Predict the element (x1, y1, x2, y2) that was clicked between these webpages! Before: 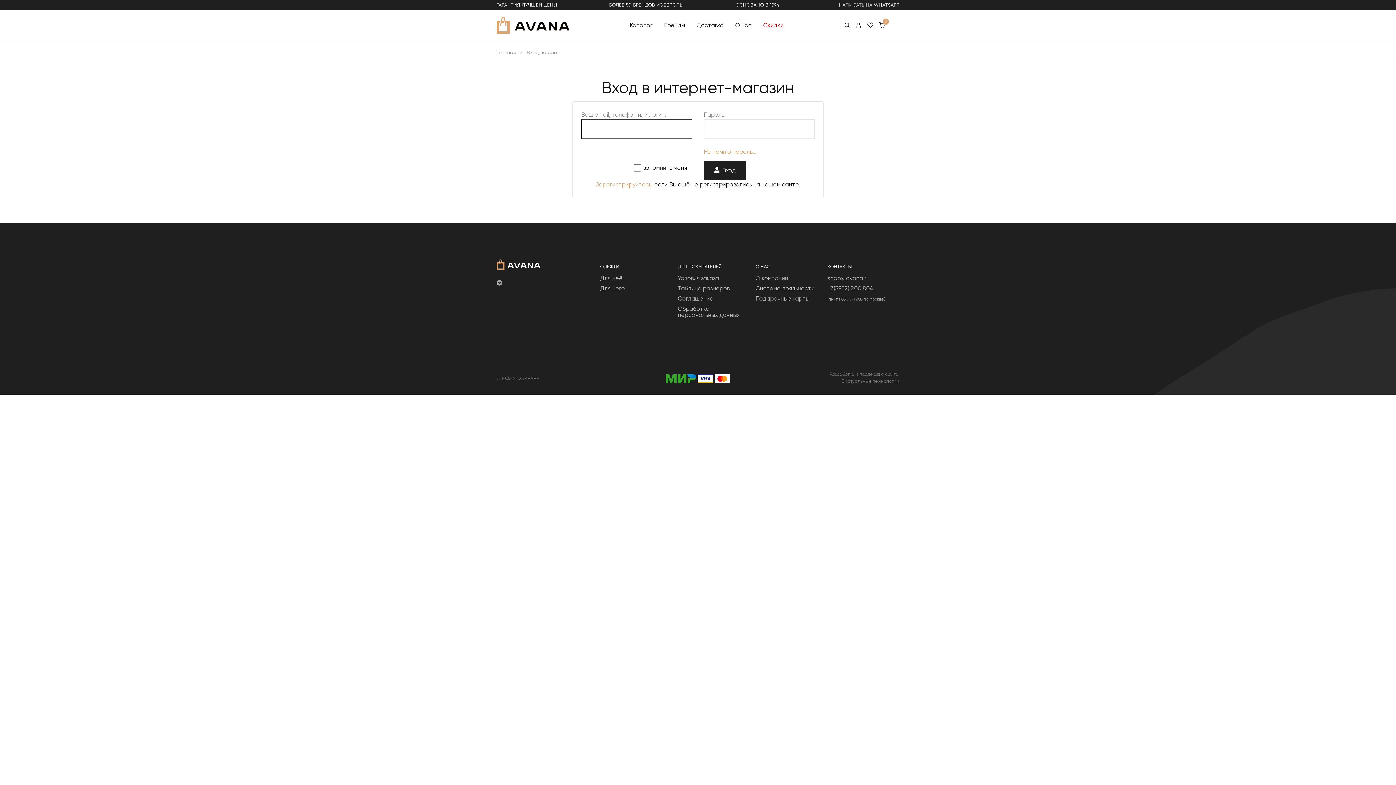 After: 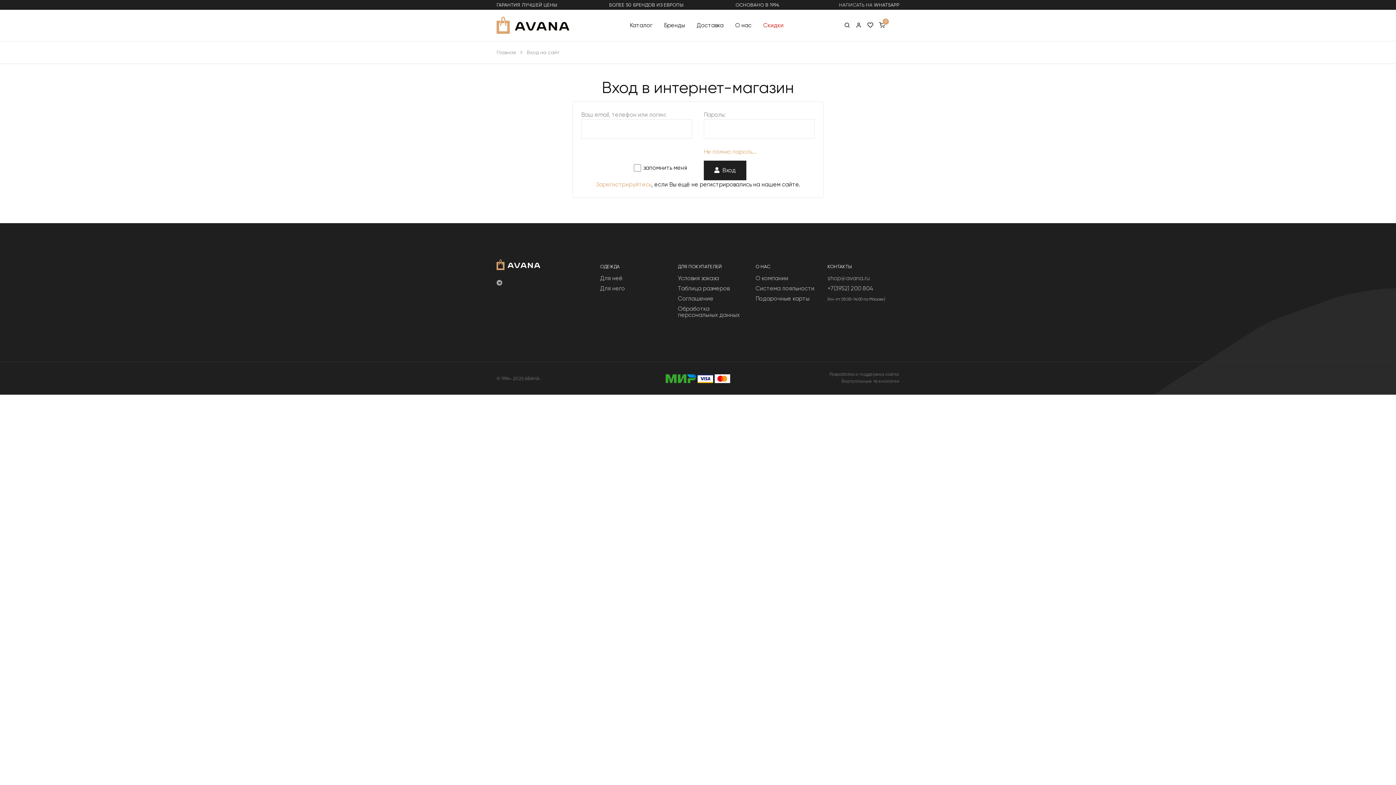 Action: bbox: (827, 274, 869, 281) label: shop@avana.ru